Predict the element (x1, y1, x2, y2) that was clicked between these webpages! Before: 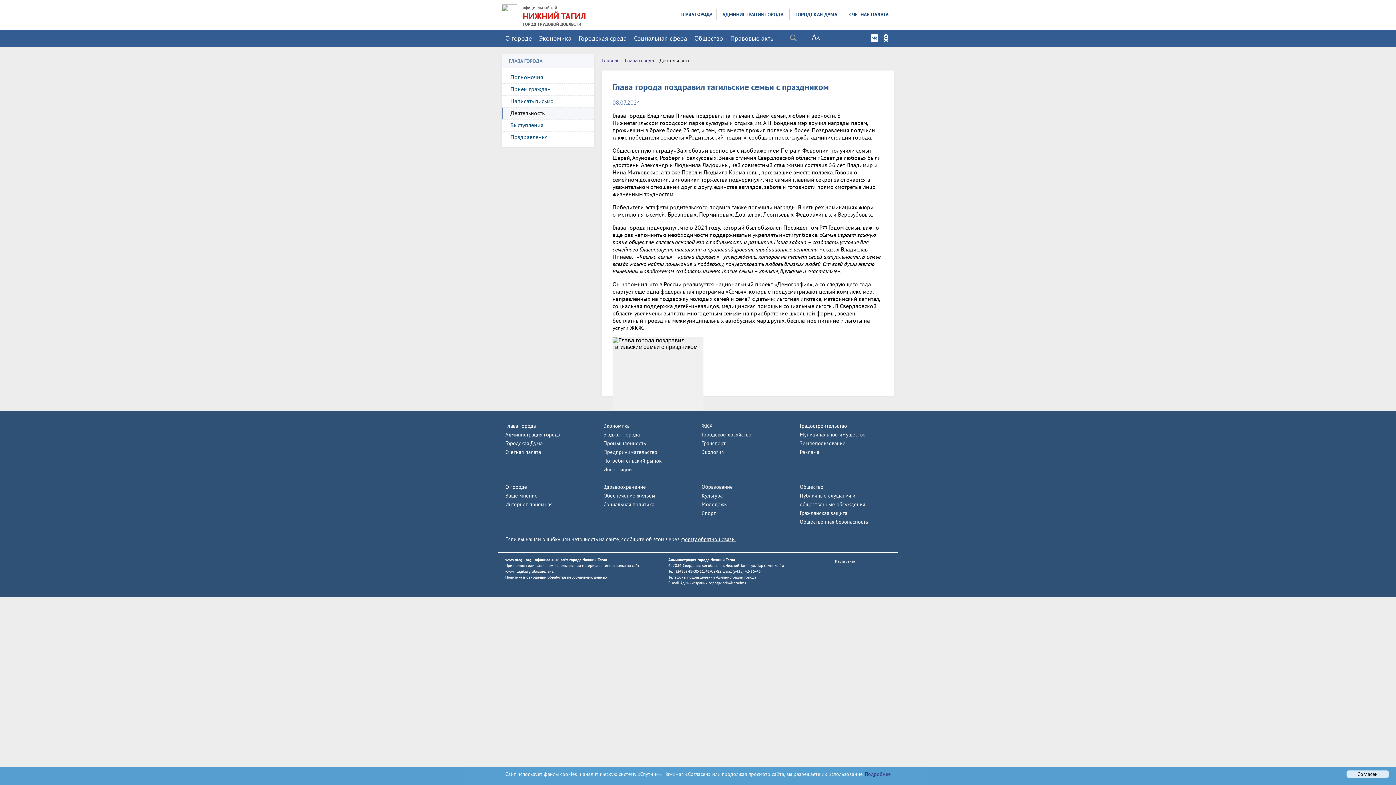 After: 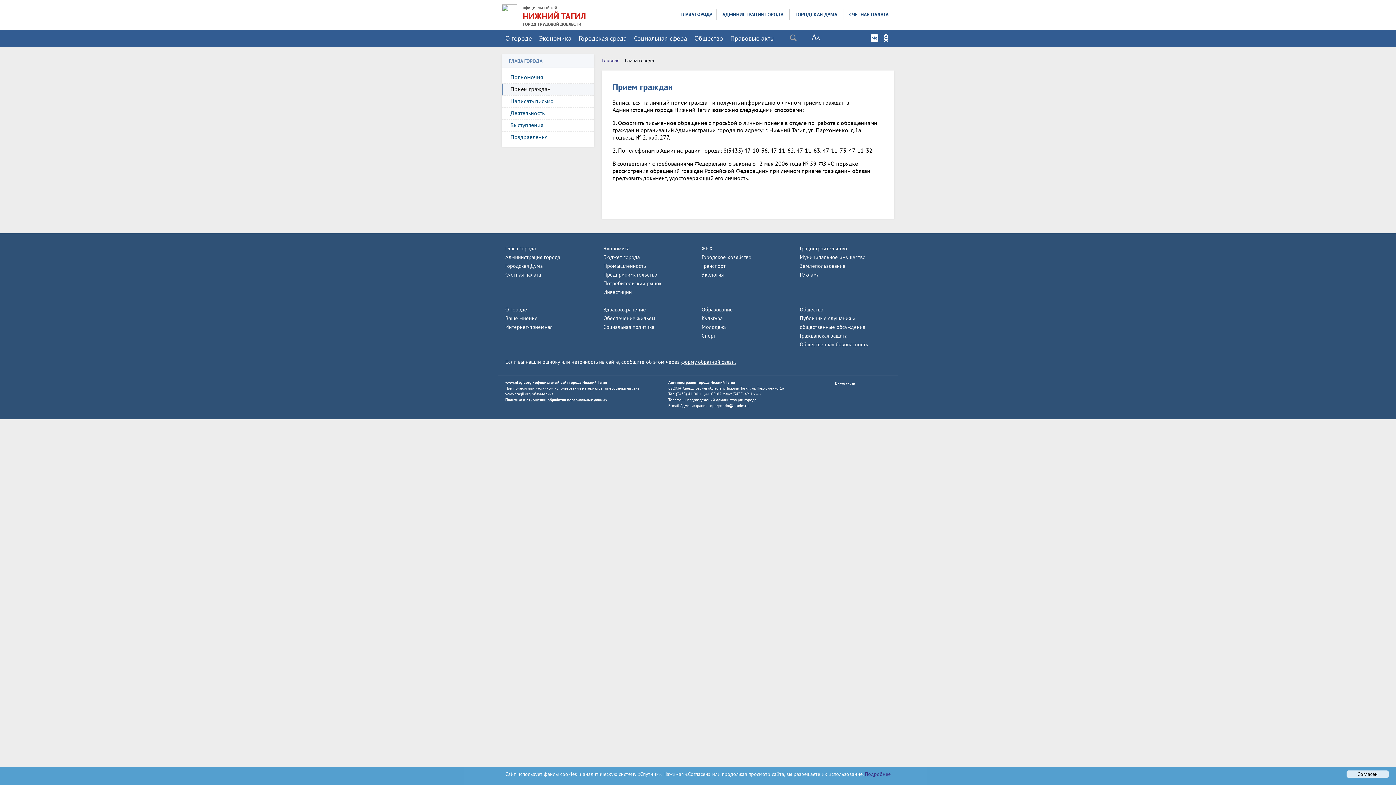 Action: label: Прием граждан bbox: (501, 83, 594, 95)